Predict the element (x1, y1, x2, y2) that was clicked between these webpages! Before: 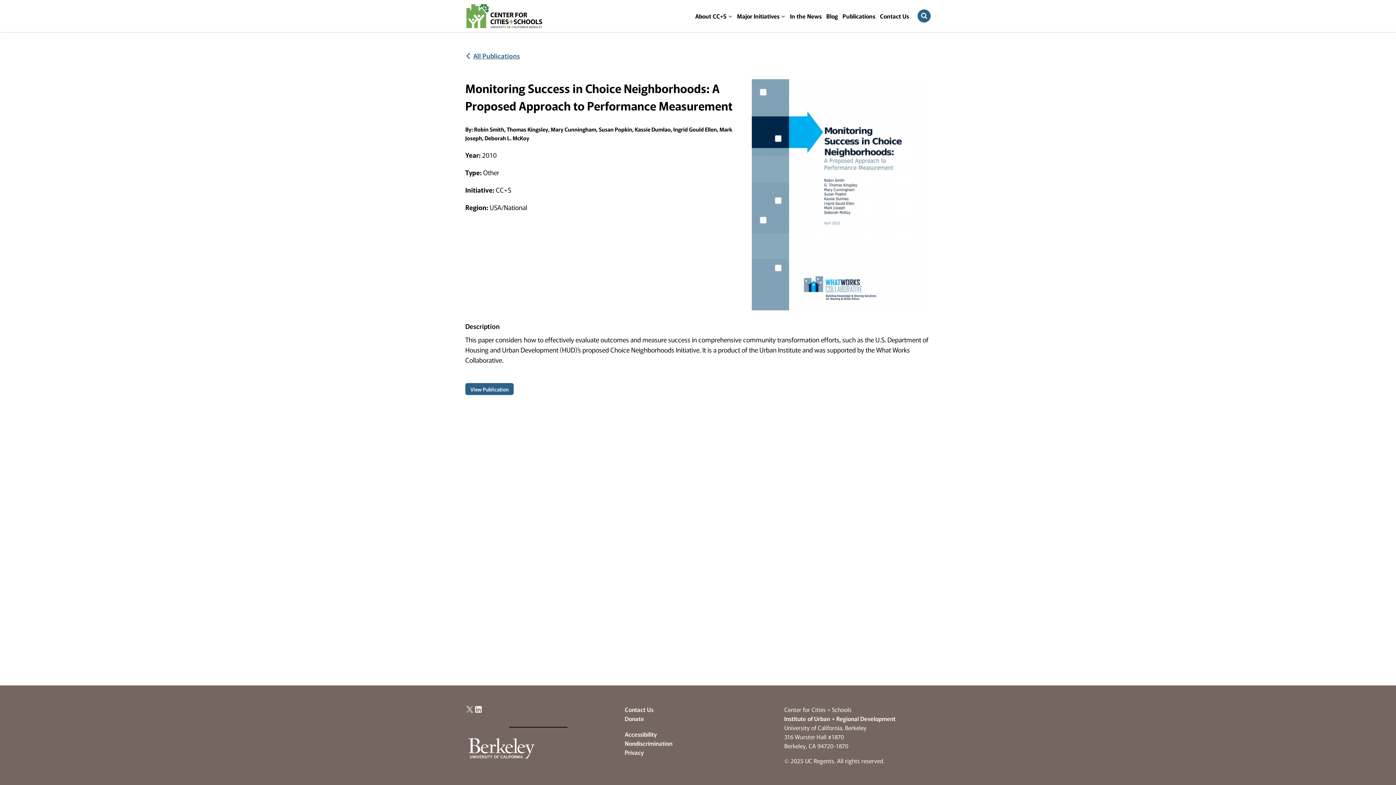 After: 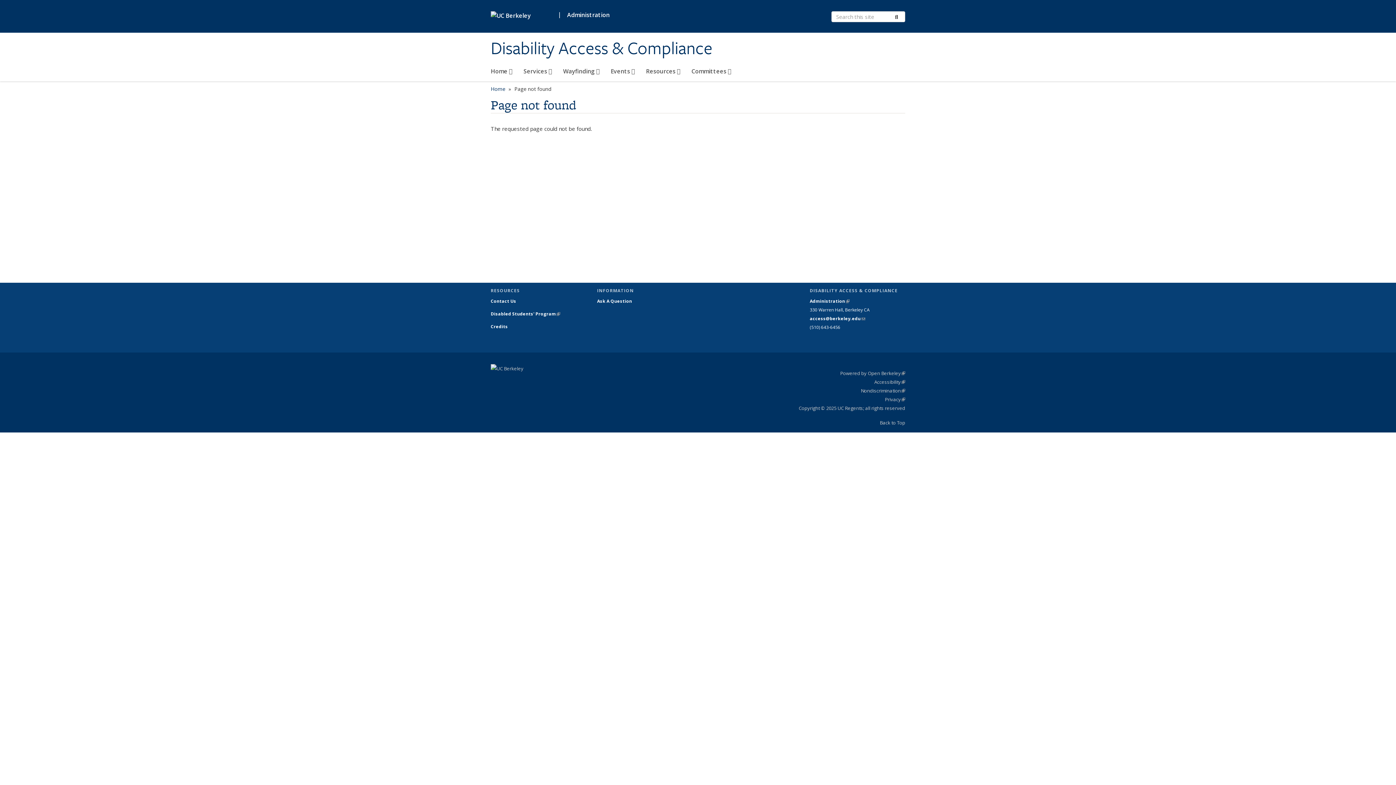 Action: bbox: (624, 730, 656, 738) label: Accessibility